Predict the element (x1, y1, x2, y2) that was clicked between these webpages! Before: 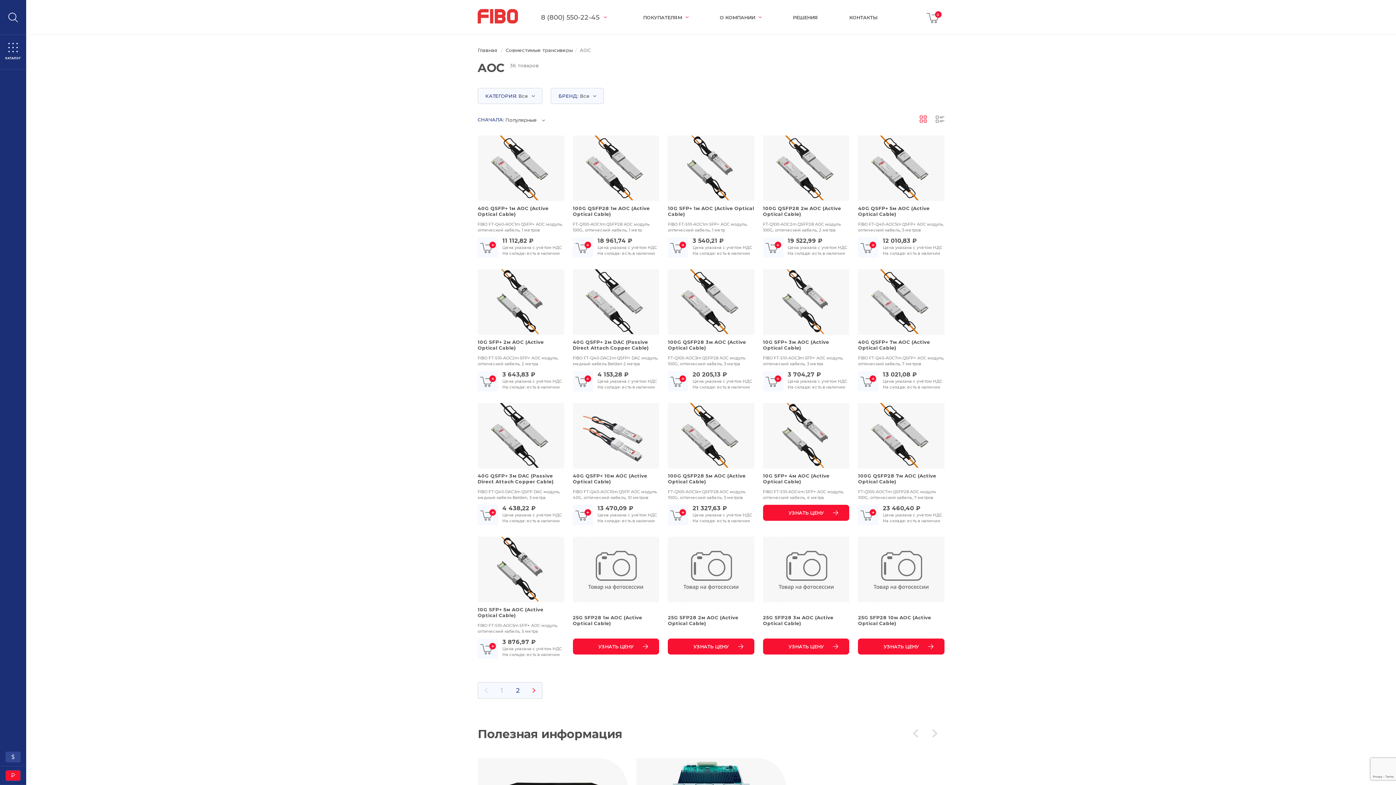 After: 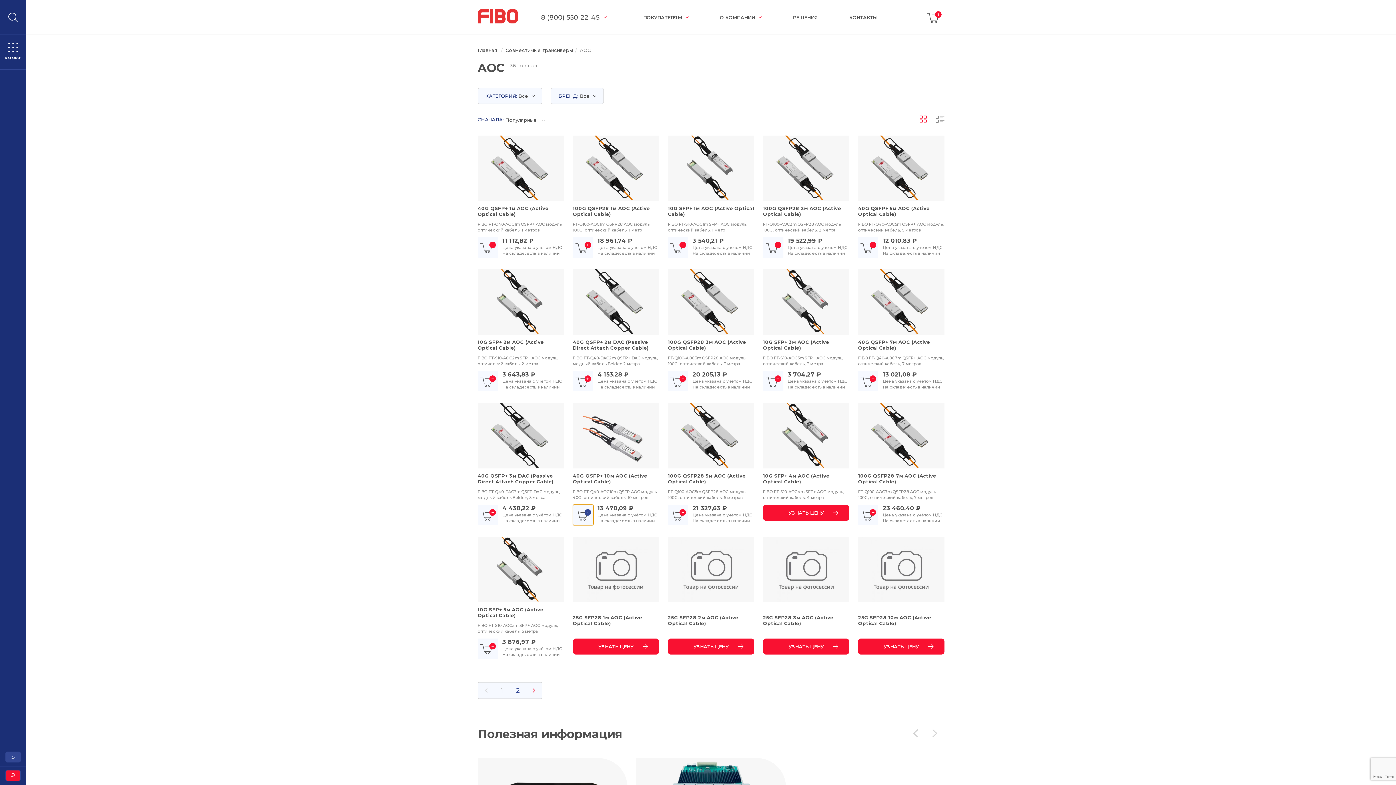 Action: bbox: (572, 505, 593, 525)